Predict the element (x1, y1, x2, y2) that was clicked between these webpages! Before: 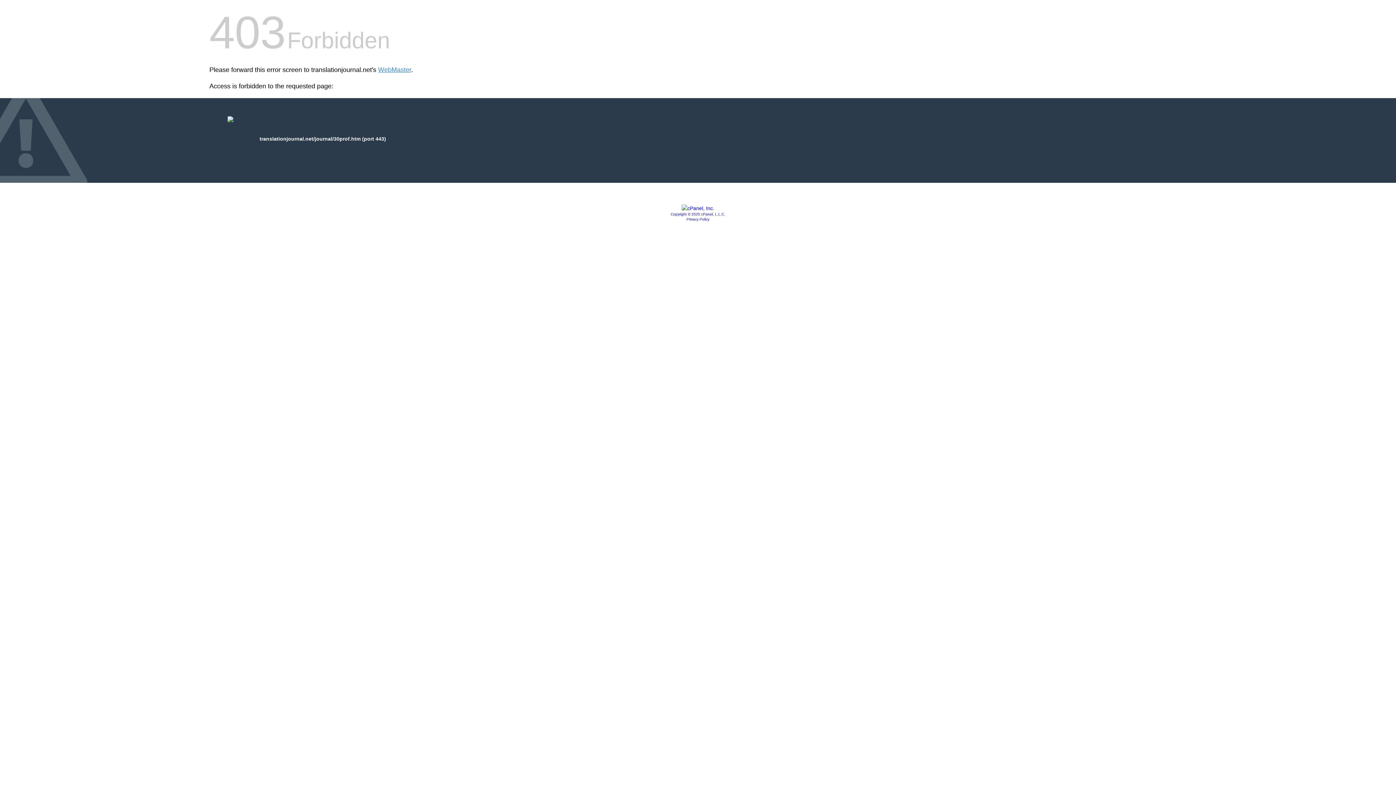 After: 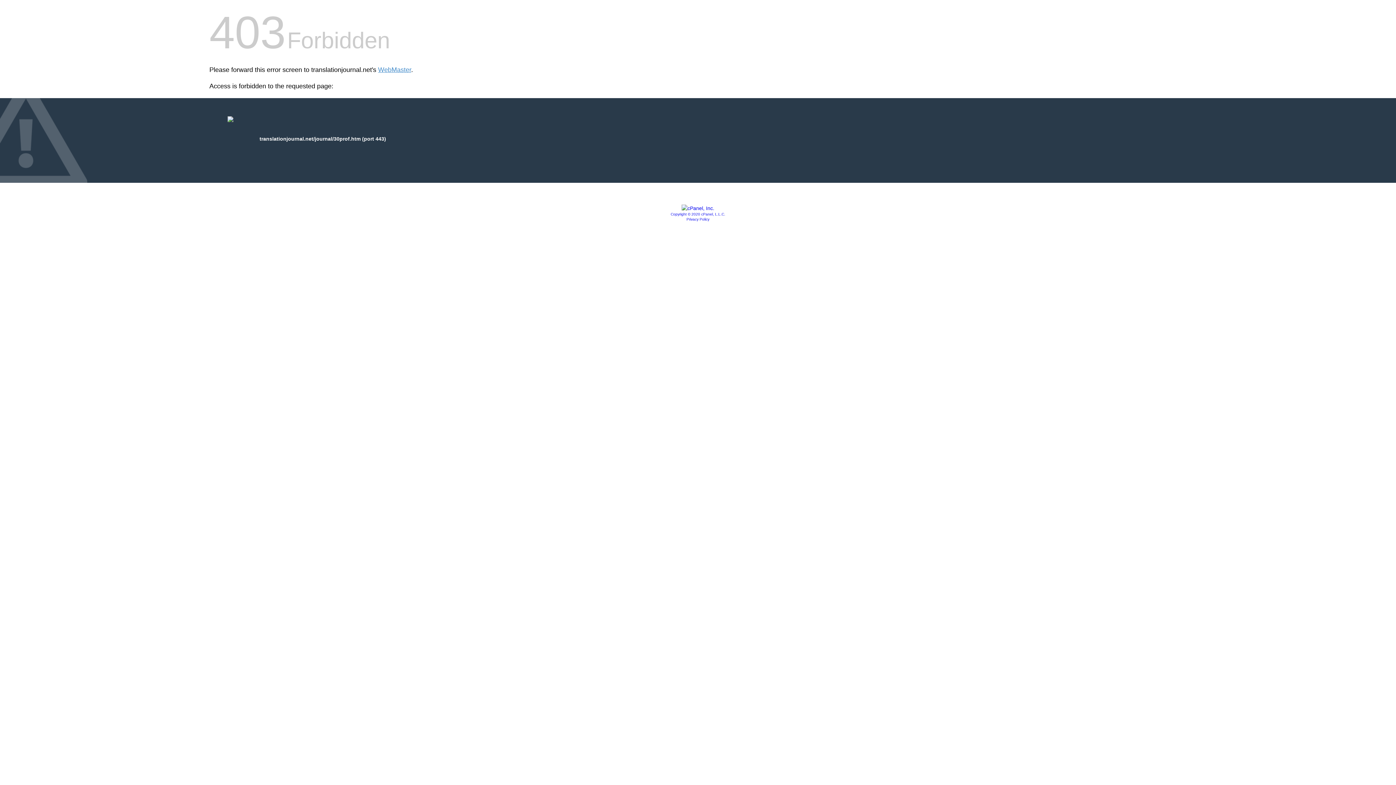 Action: label: Copyright © 2020 cPanel, L.L.C. bbox: (670, 212, 725, 216)